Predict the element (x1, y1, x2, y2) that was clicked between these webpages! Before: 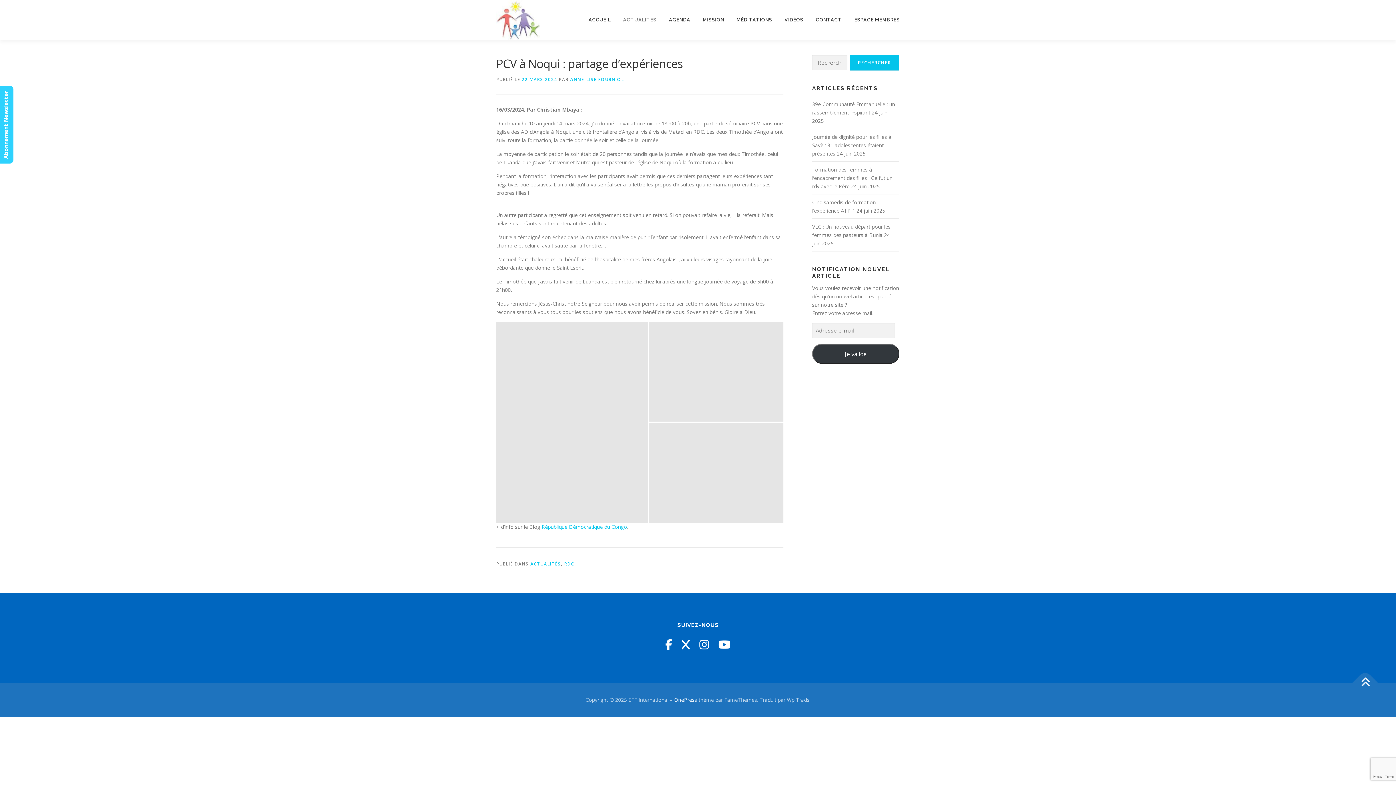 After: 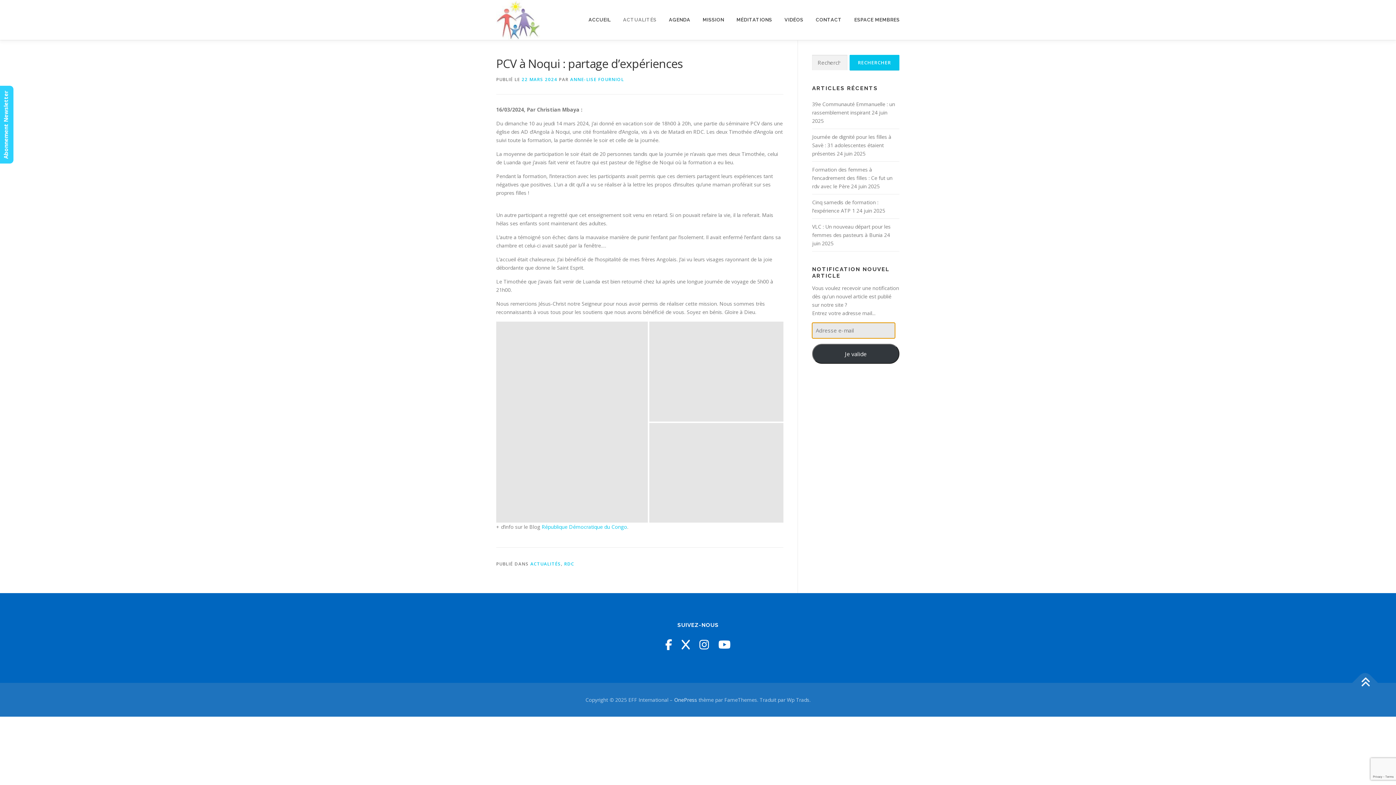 Action: bbox: (812, 344, 899, 364) label: Je valide